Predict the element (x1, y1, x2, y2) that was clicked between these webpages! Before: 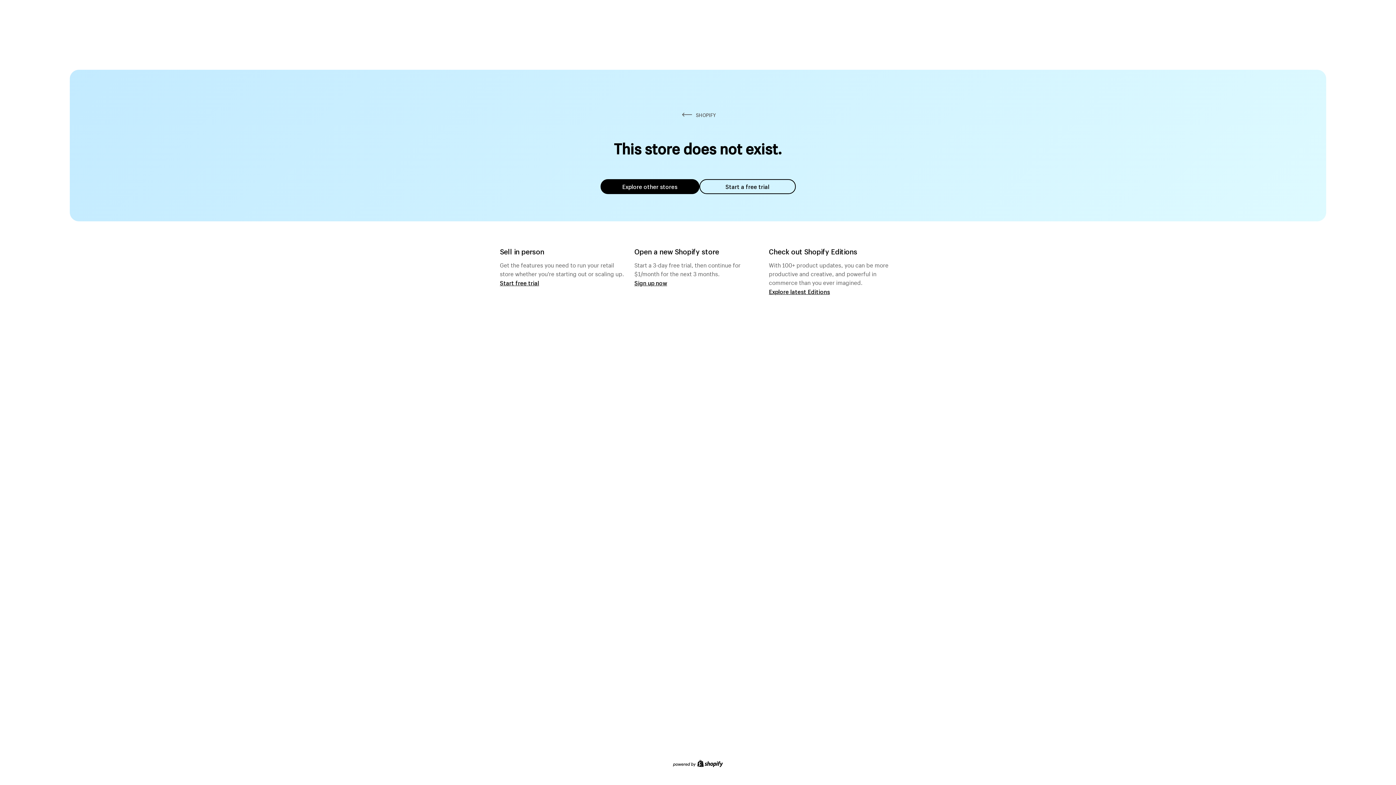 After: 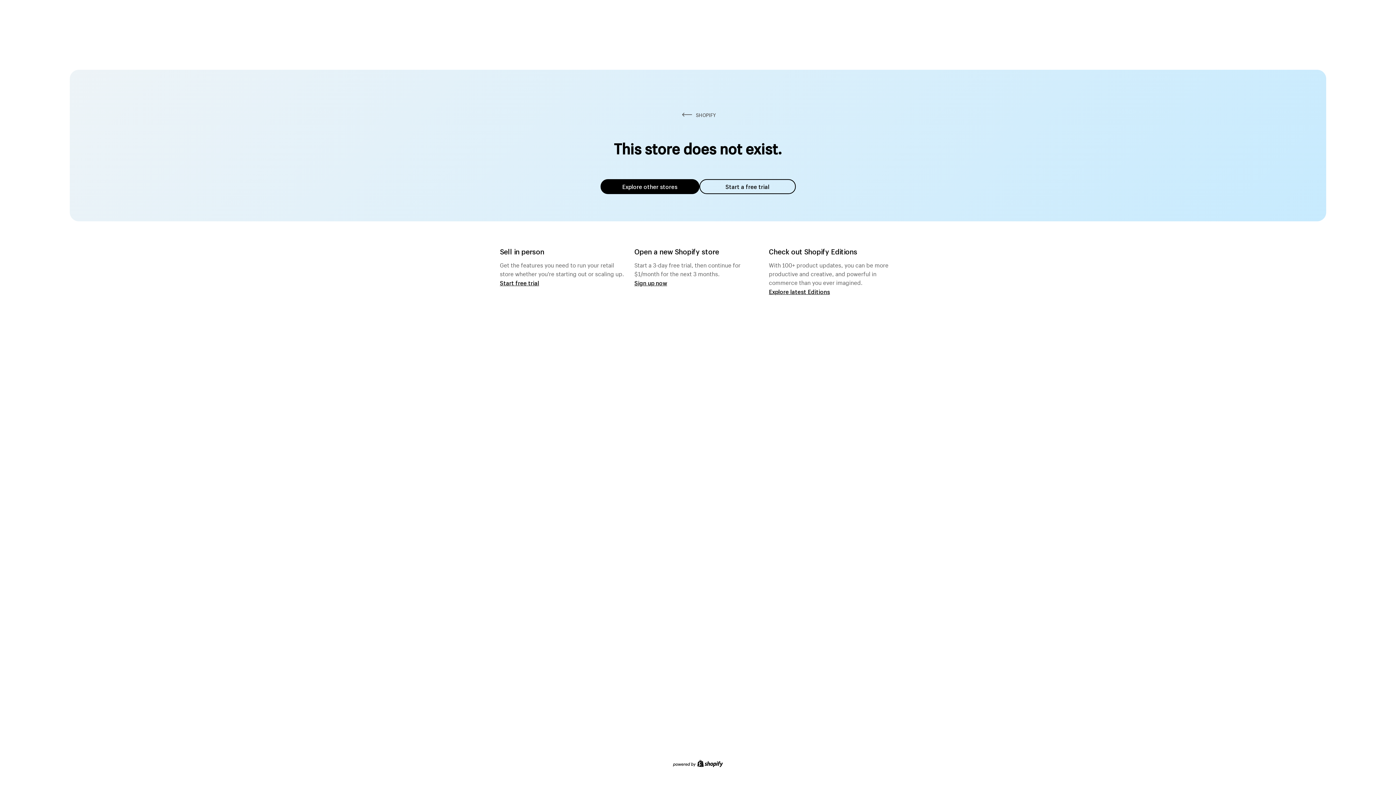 Action: bbox: (600, 179, 699, 194) label: Explore other stores